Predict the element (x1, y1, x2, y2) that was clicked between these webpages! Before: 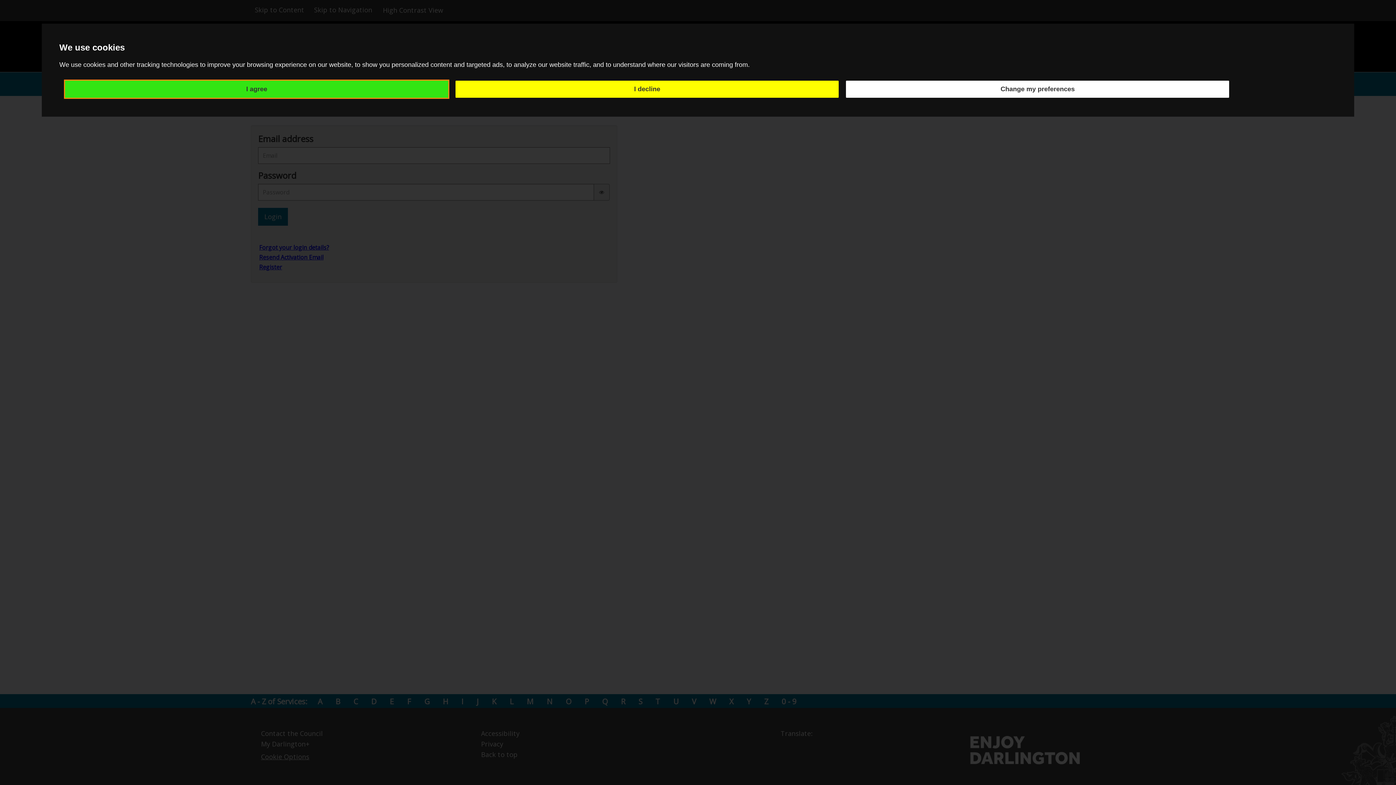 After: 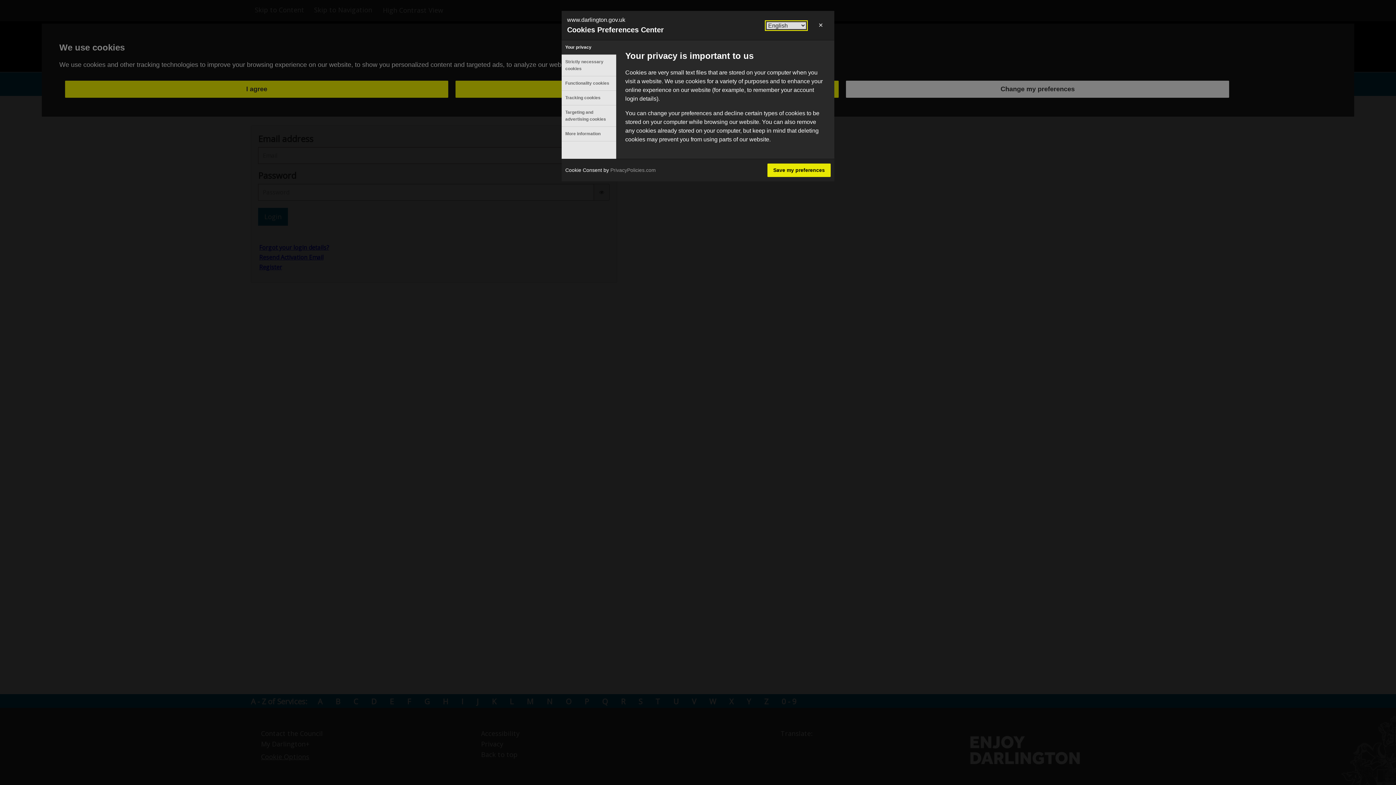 Action: label: Change my preferences bbox: (846, 80, 1229, 97)